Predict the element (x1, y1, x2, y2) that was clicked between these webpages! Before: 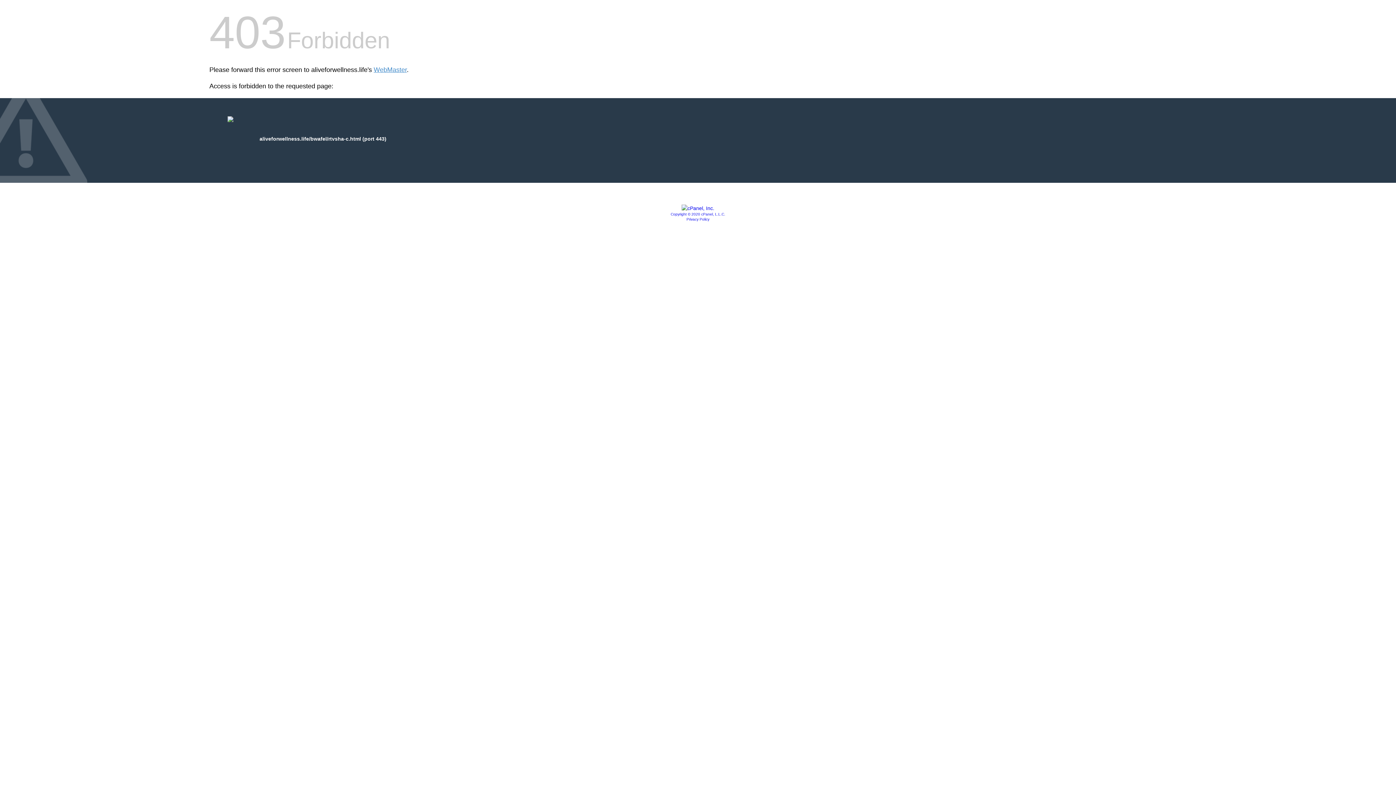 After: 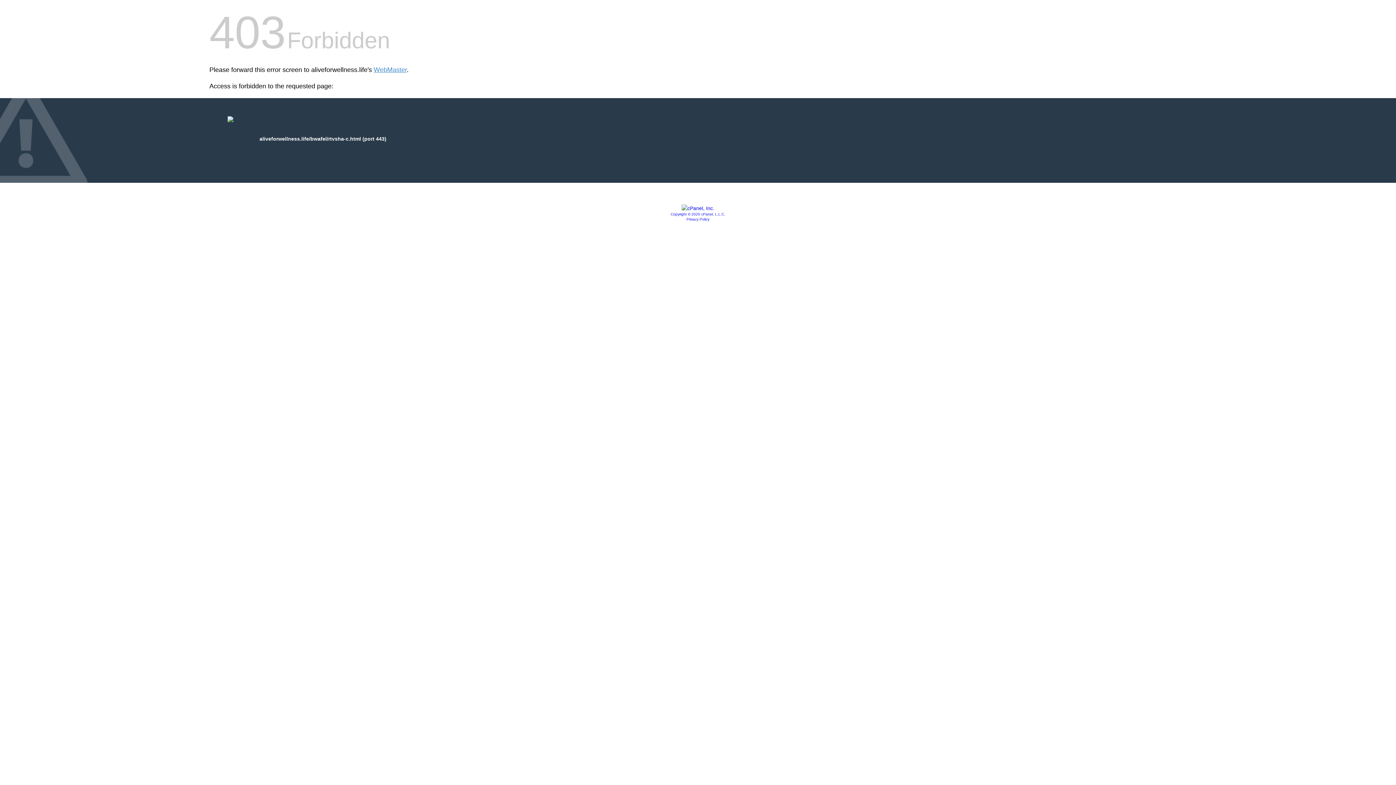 Action: bbox: (670, 212, 725, 216) label: Copyright © 2020 cPanel, L.L.C.